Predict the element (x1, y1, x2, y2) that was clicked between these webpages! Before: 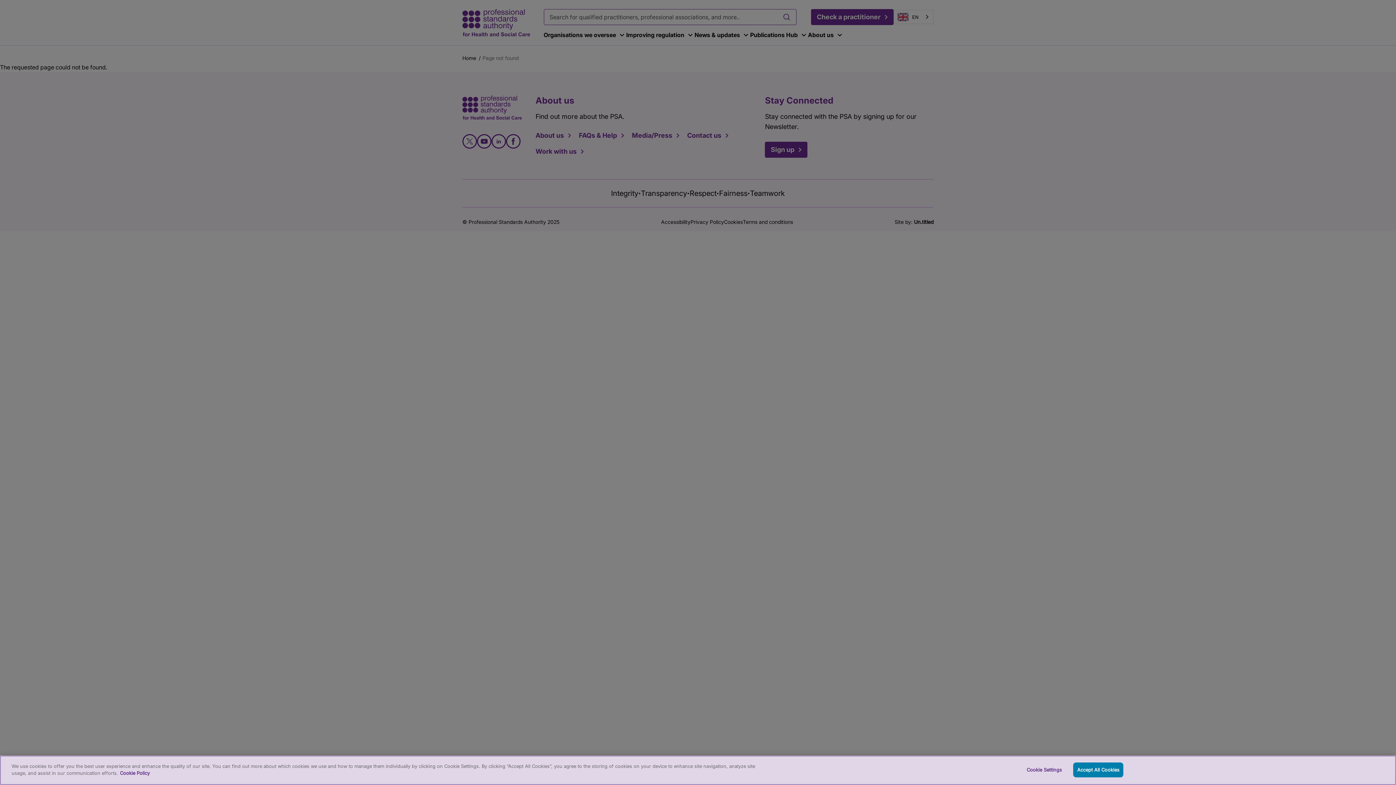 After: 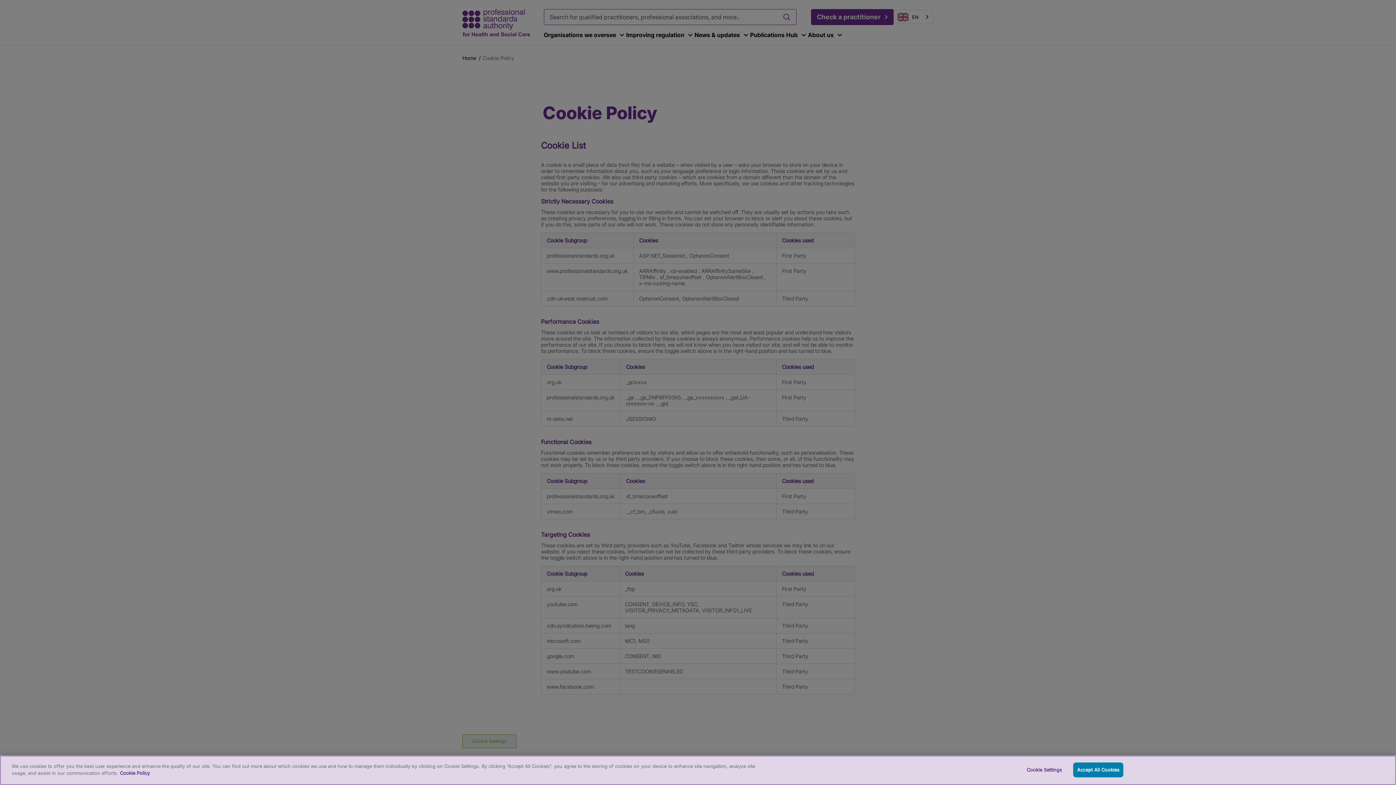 Action: label: More information about your privacy, opens in a new tab bbox: (120, 770, 149, 776)